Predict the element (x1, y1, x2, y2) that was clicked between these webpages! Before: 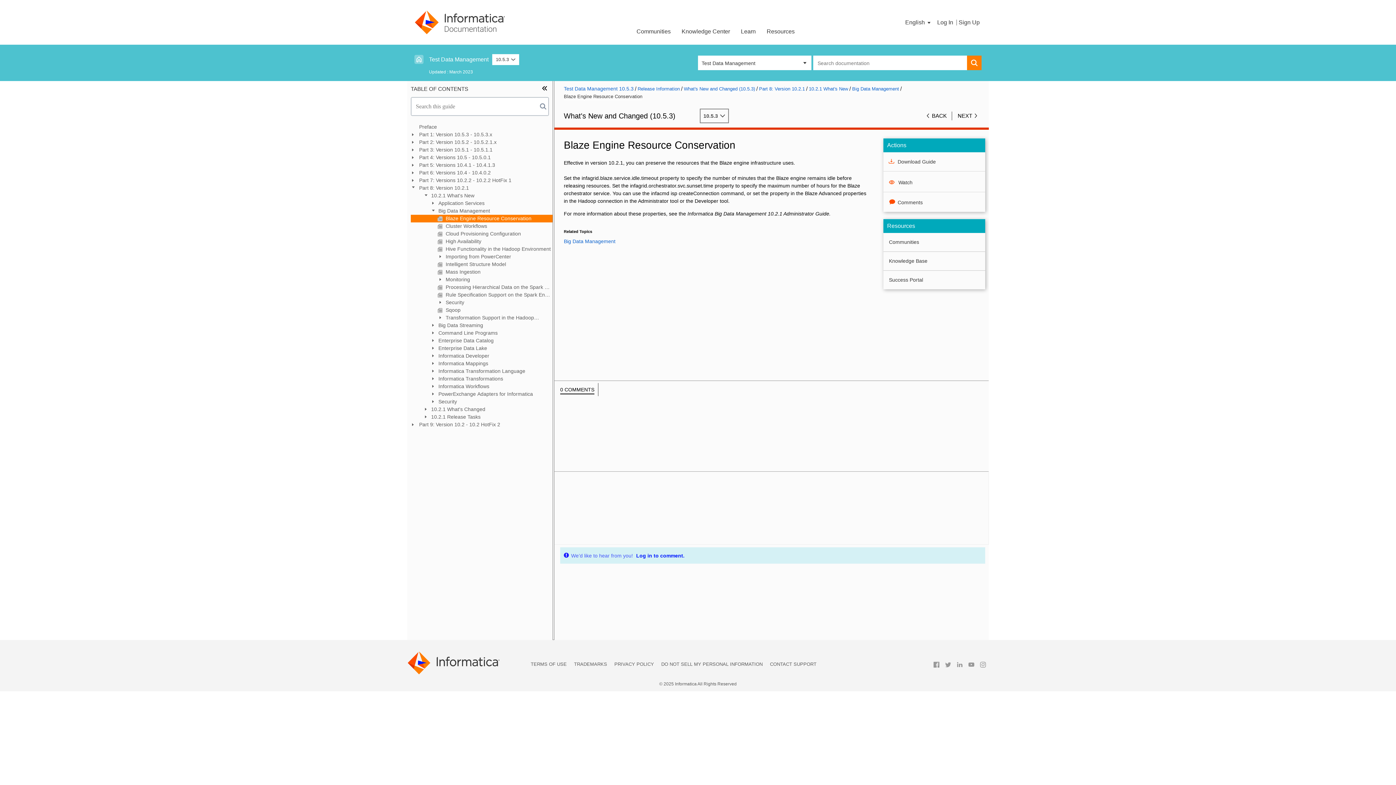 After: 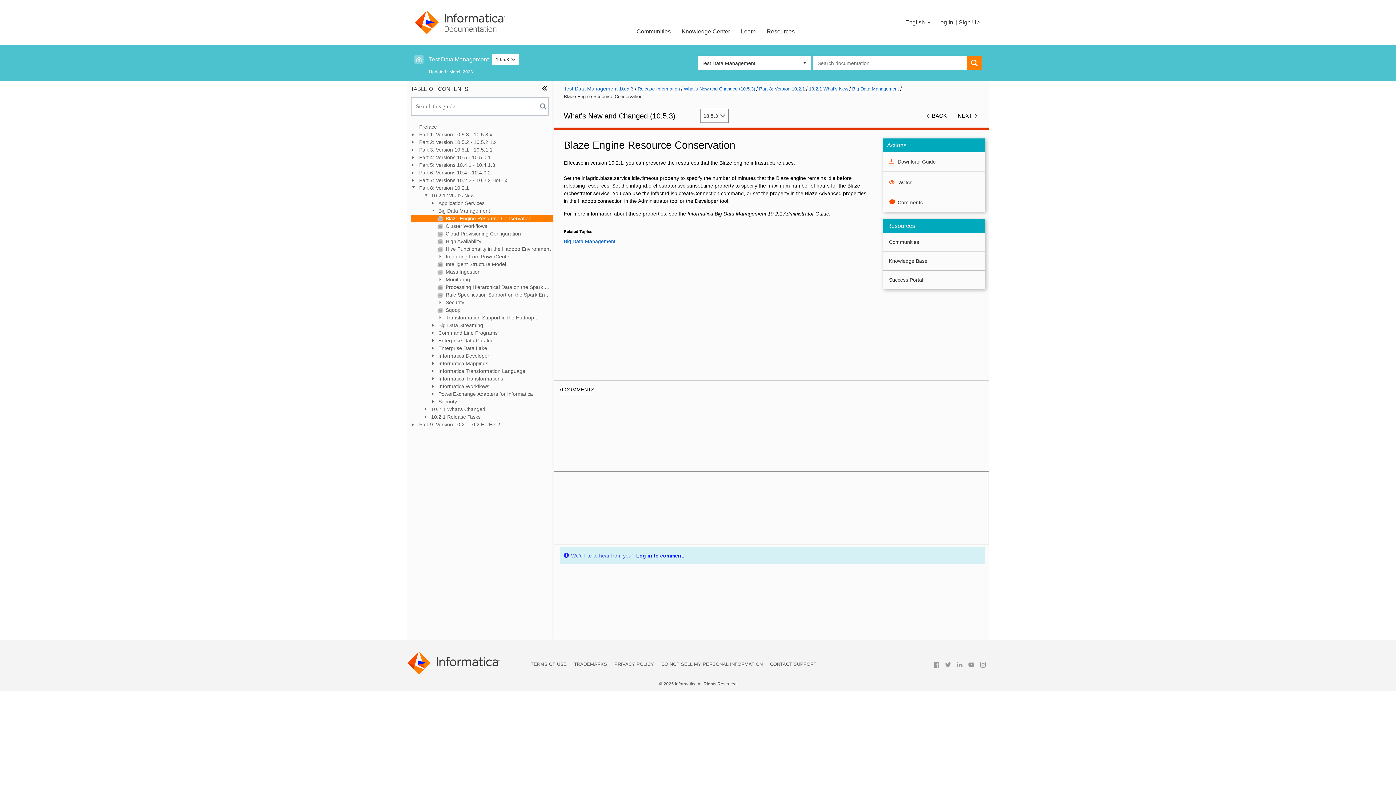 Action: bbox: (954, 666, 965, 672)